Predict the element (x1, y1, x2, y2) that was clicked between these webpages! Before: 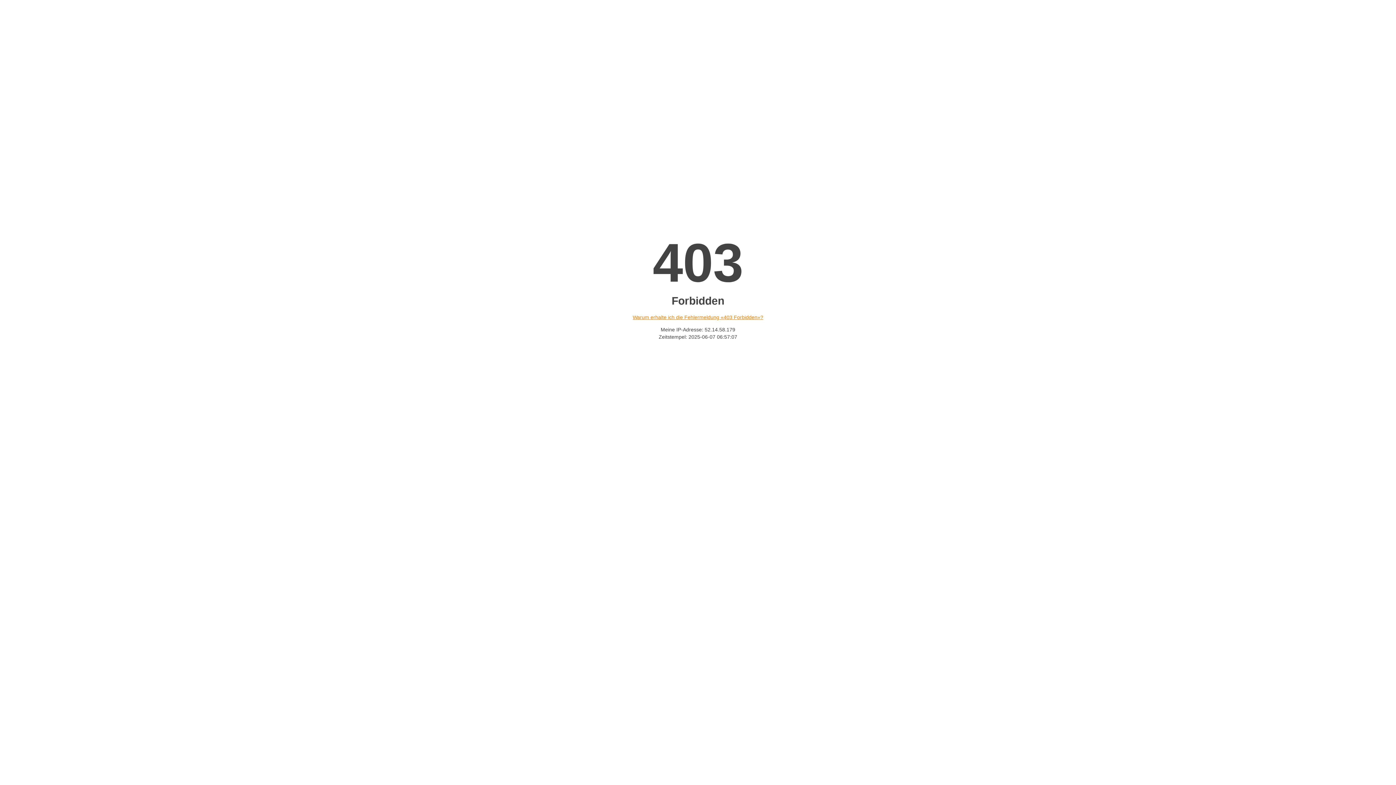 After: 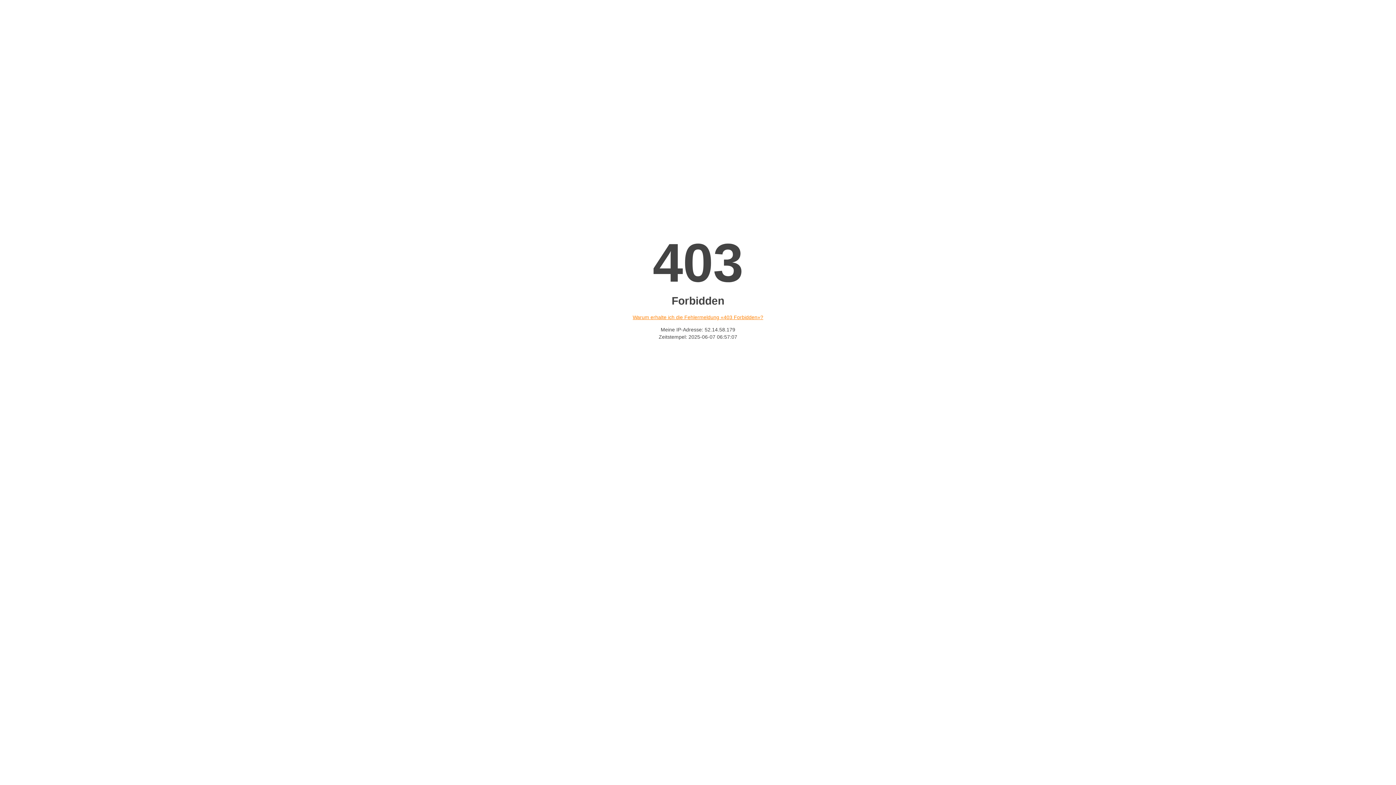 Action: label: Warum erhalte ich die Fehlermeldung «403 Forbidden»? bbox: (632, 314, 763, 320)